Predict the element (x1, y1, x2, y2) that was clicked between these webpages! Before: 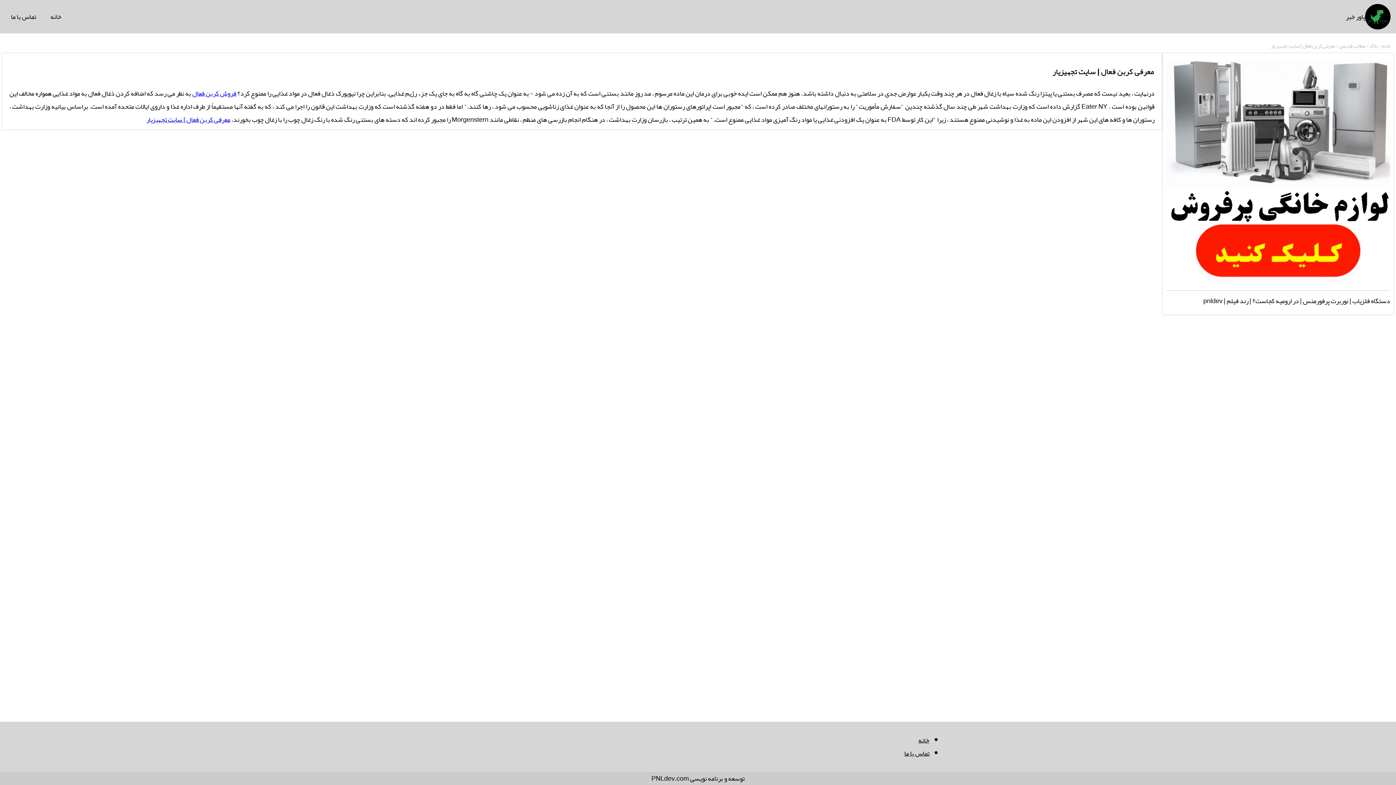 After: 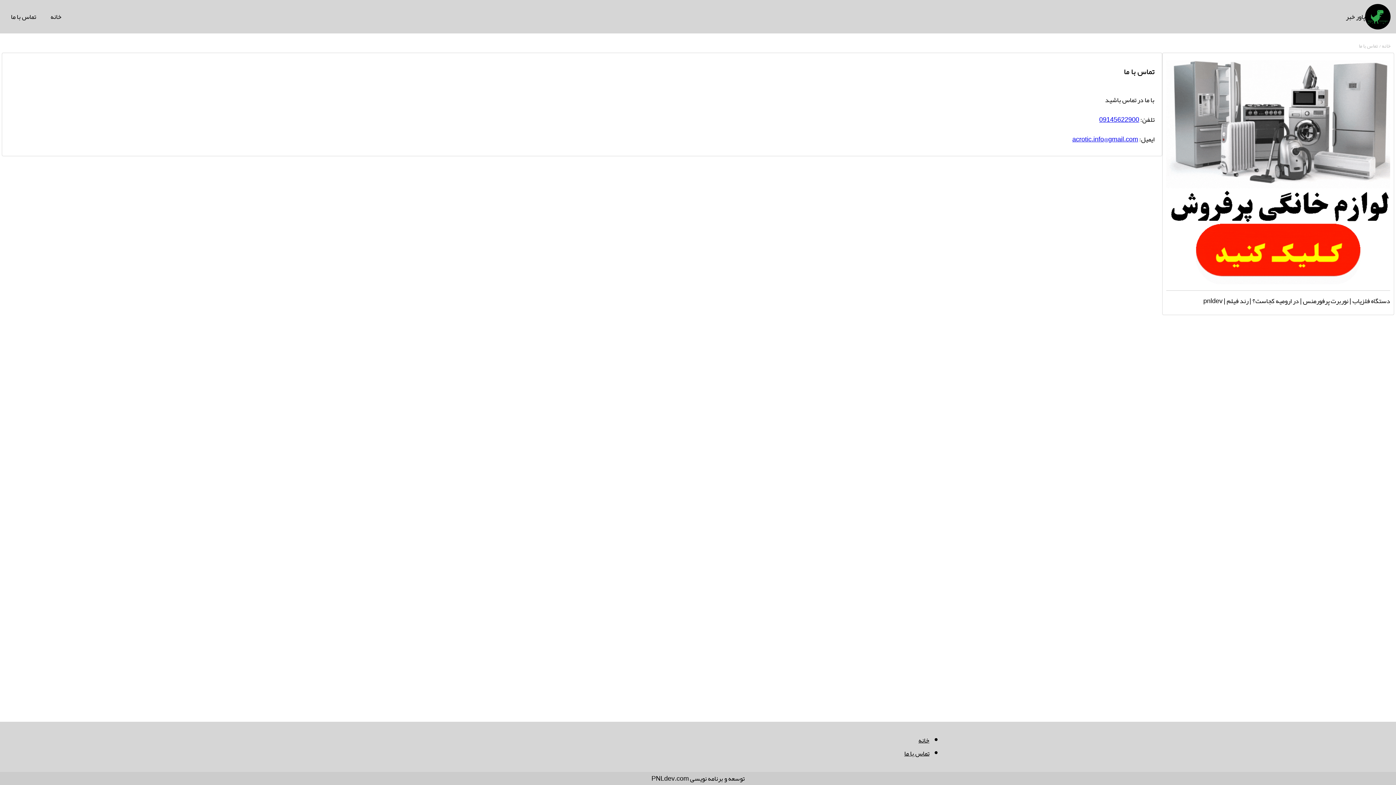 Action: bbox: (904, 747, 929, 760) label: تماس با ما